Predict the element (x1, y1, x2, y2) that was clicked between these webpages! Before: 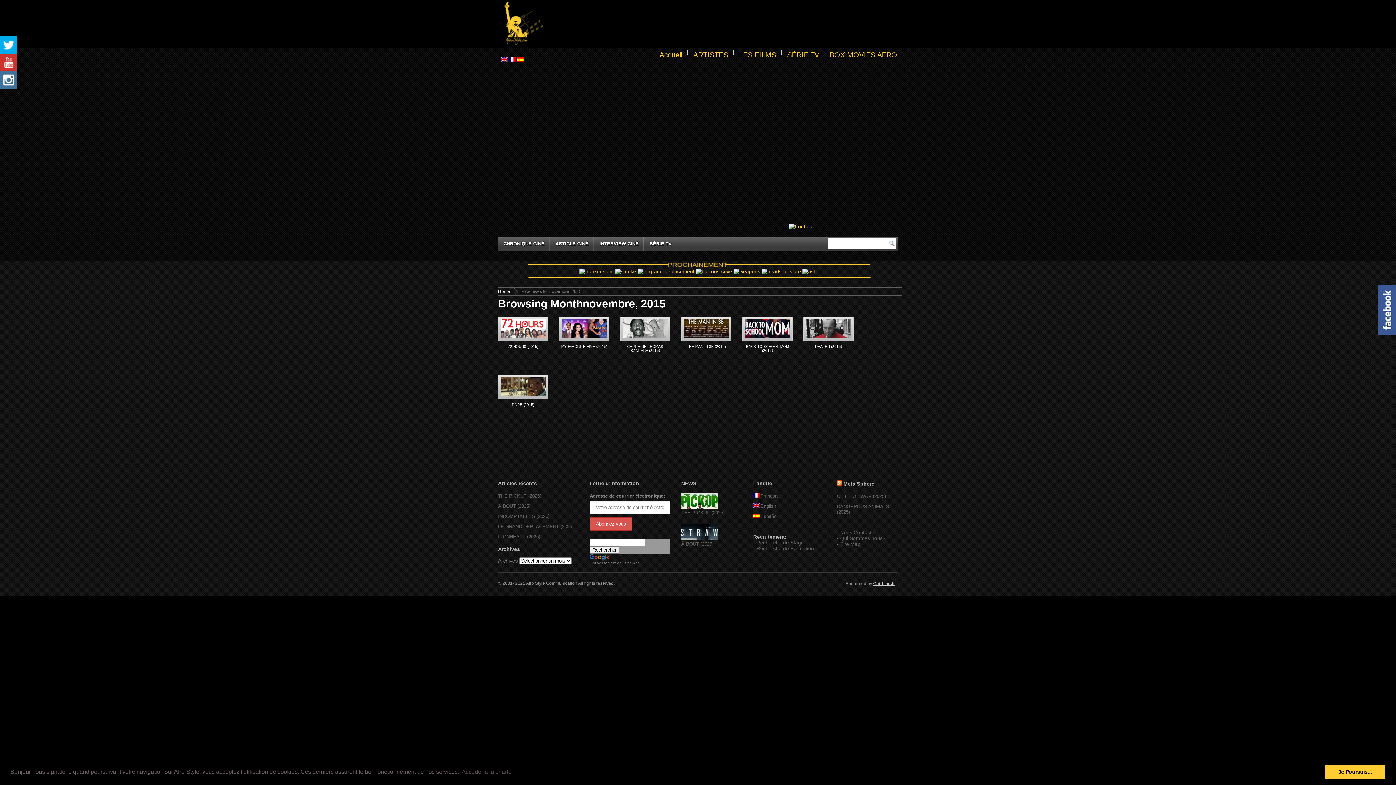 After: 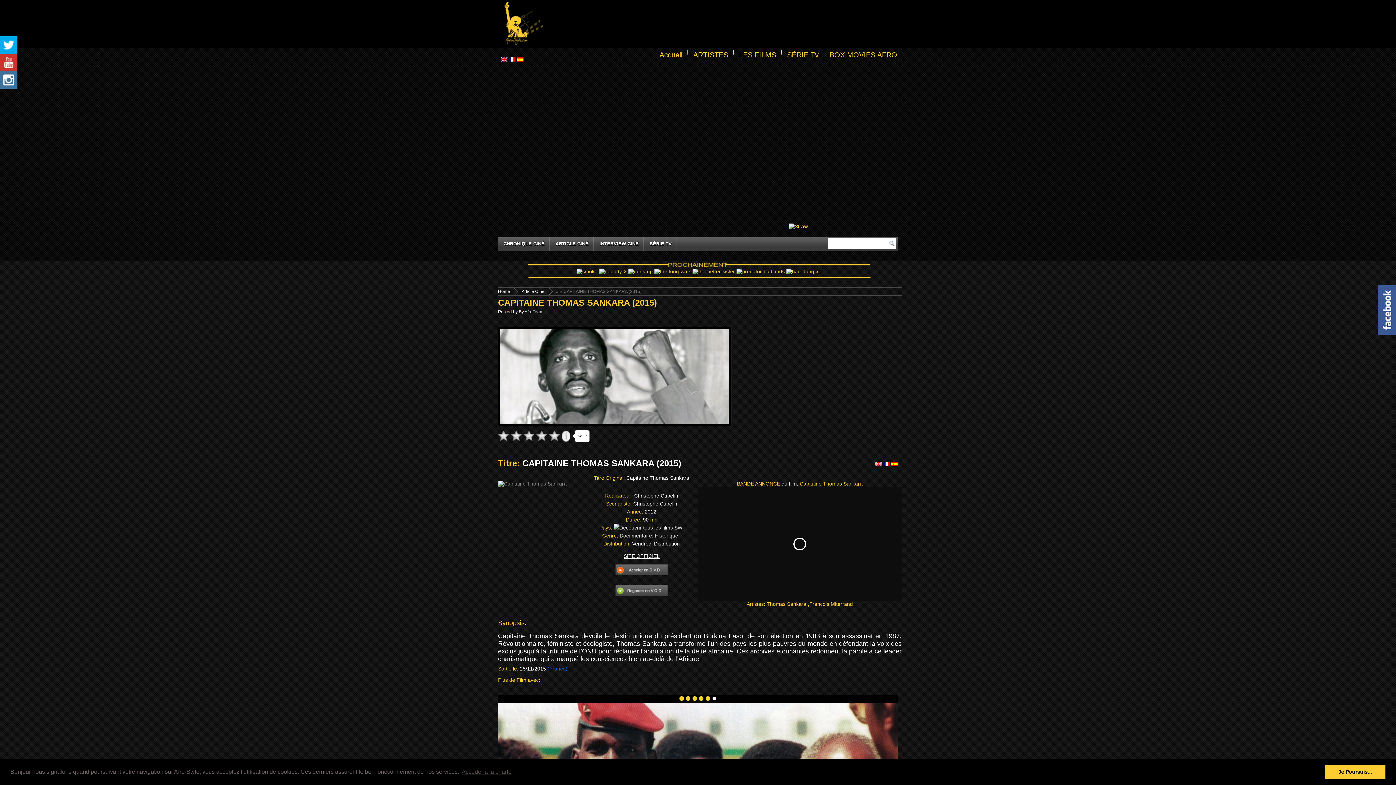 Action: bbox: (627, 344, 663, 352) label: CAPITAINE THOMAS SANKARA (2015)